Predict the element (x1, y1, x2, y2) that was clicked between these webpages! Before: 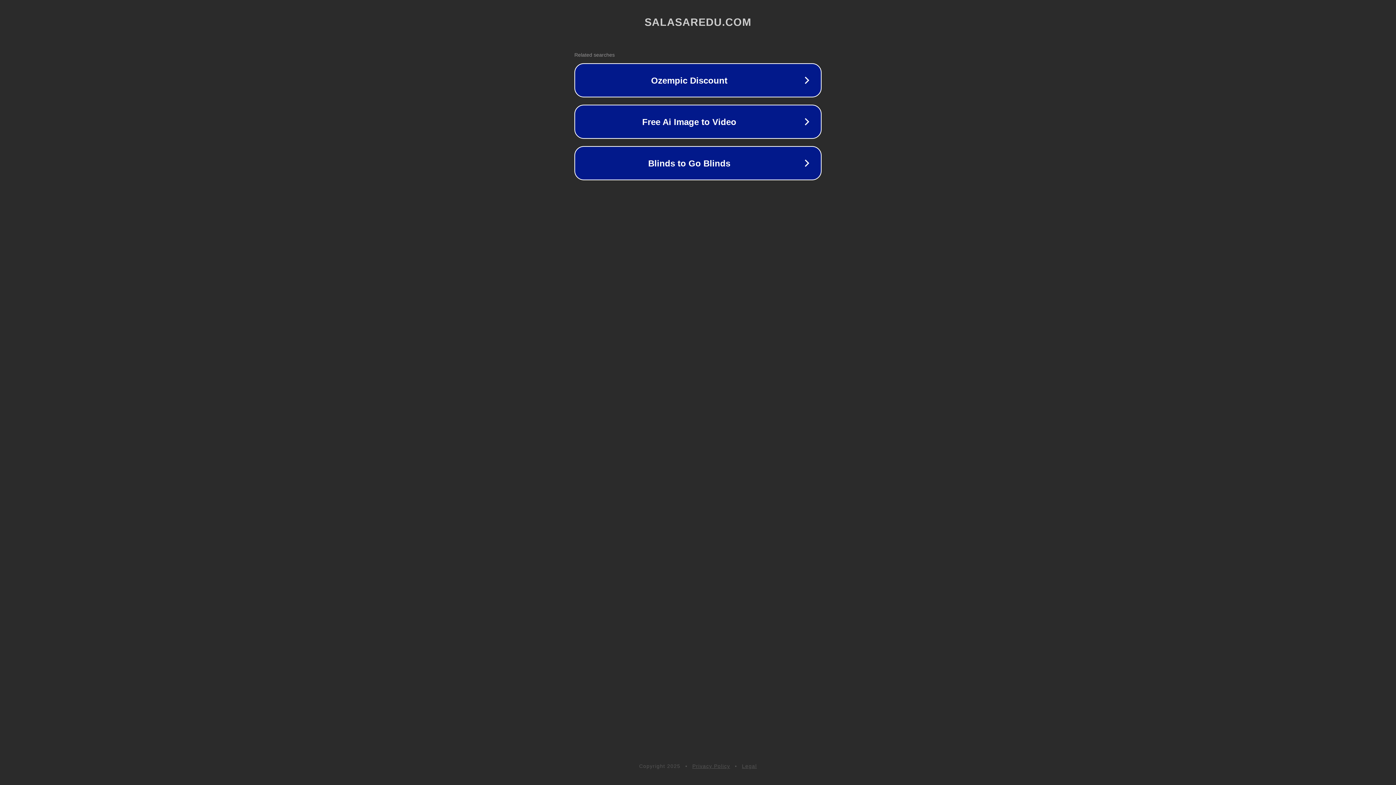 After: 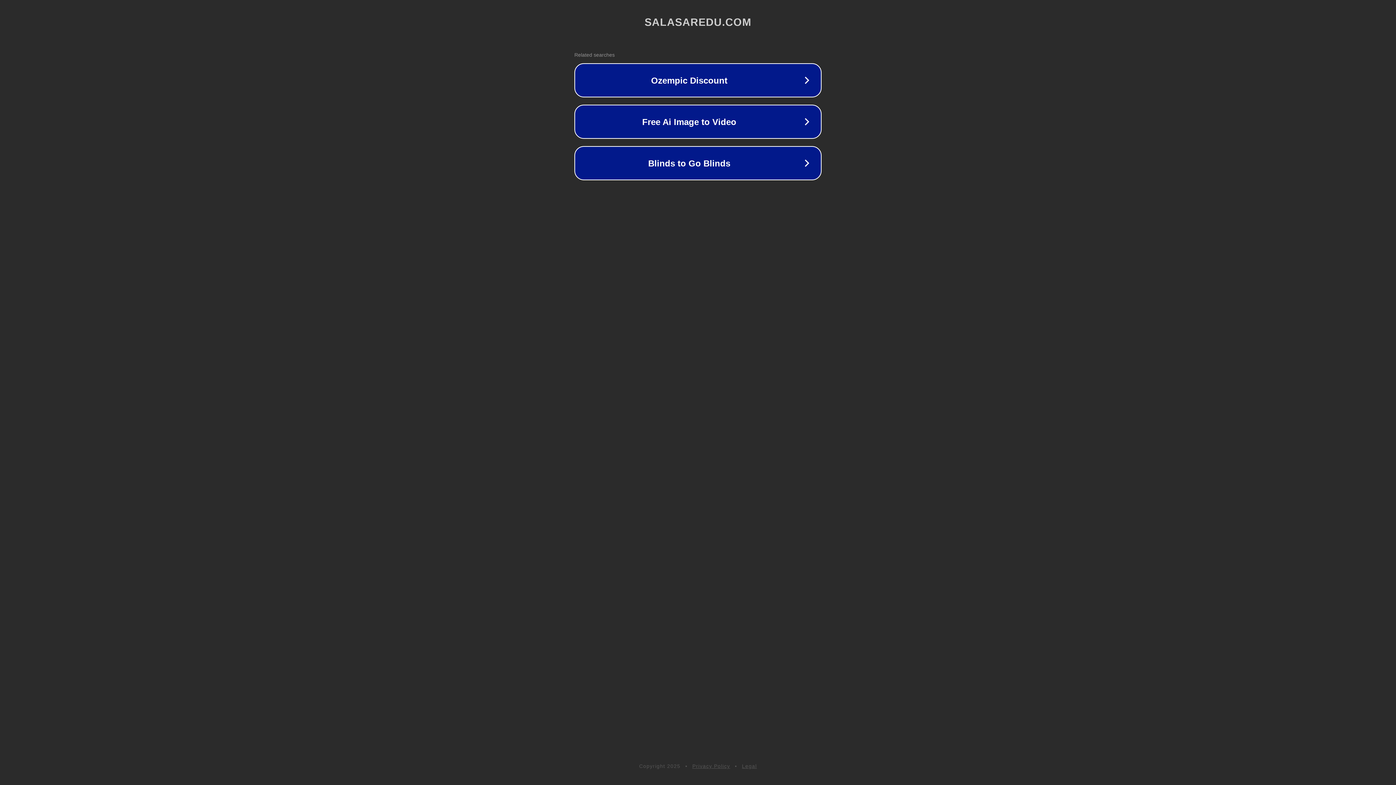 Action: bbox: (742, 763, 757, 769) label: Legal